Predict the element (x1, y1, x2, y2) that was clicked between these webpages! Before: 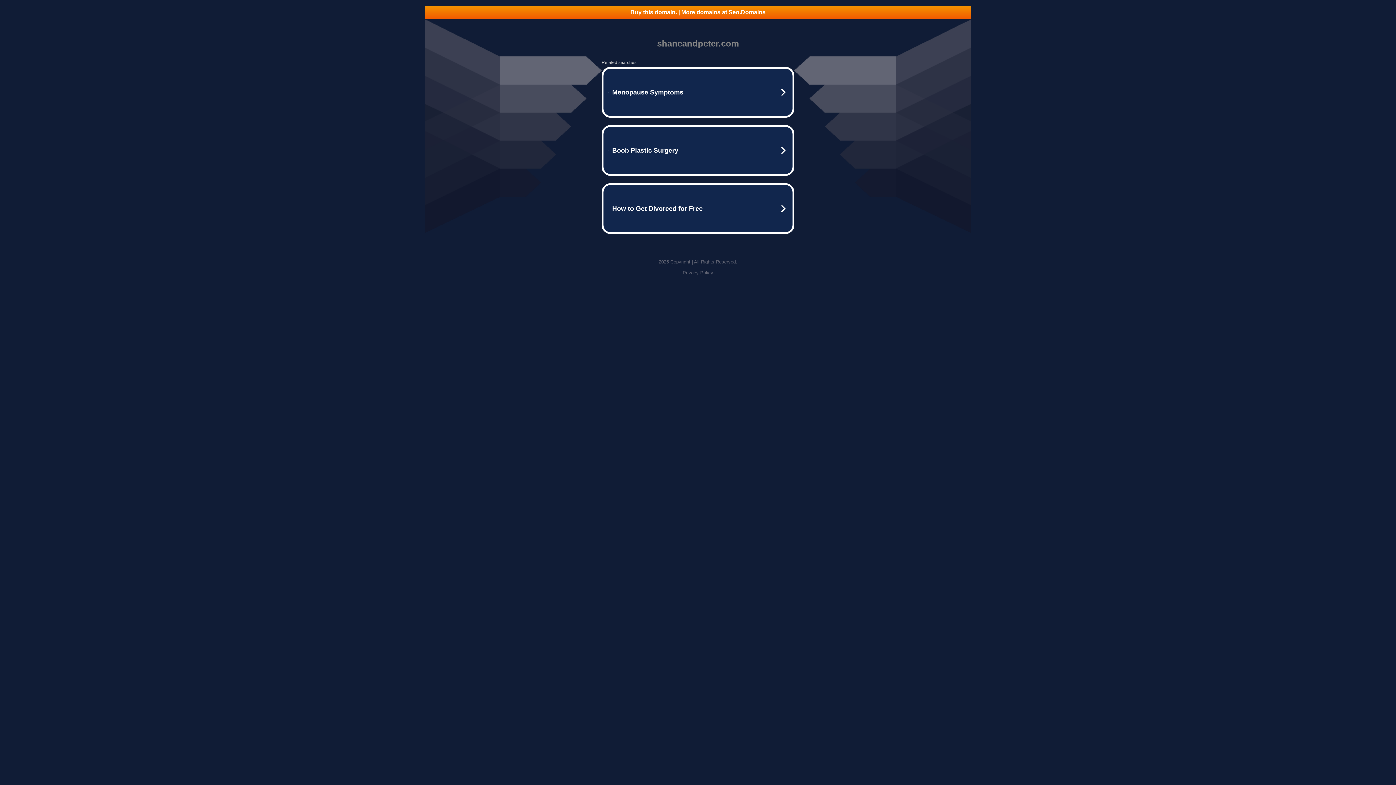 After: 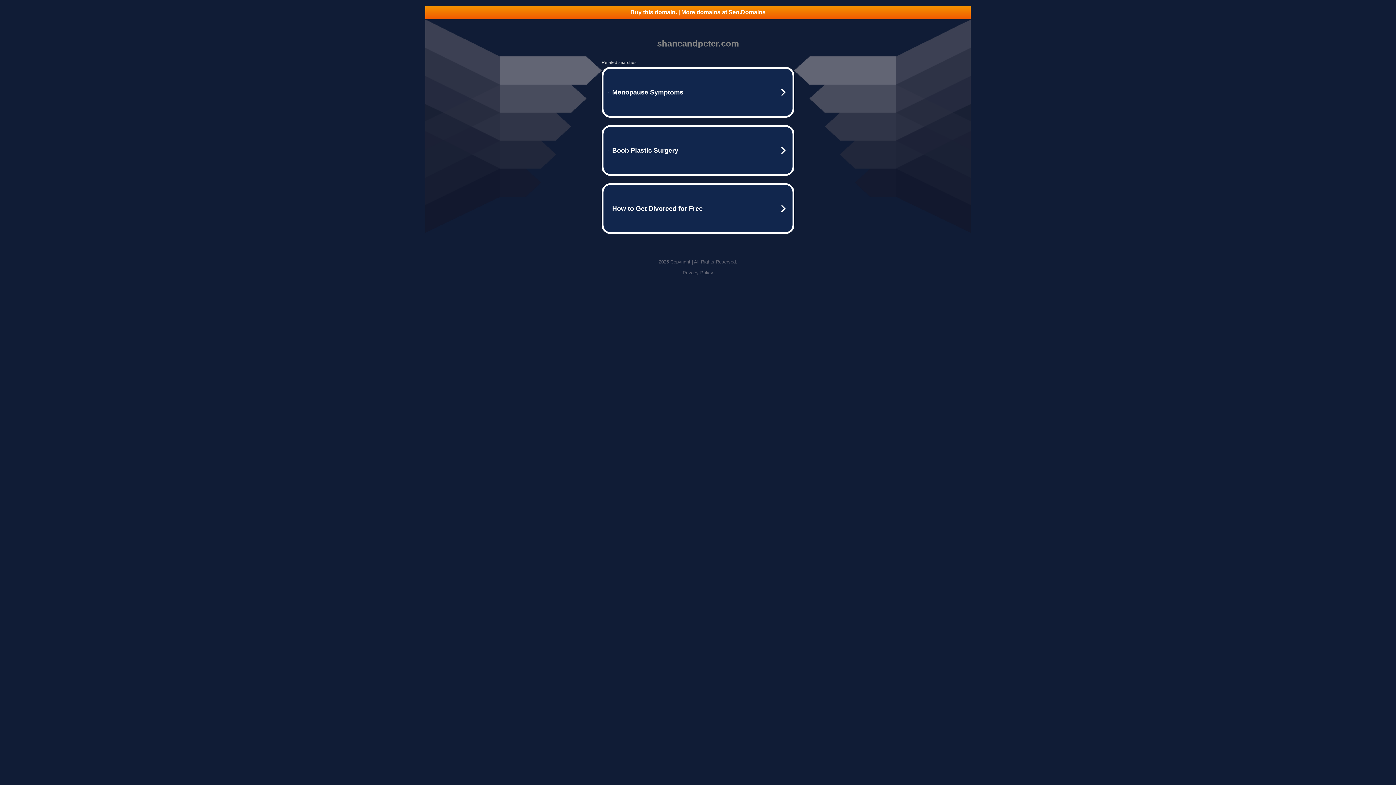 Action: bbox: (682, 270, 713, 275) label: Privacy Policy